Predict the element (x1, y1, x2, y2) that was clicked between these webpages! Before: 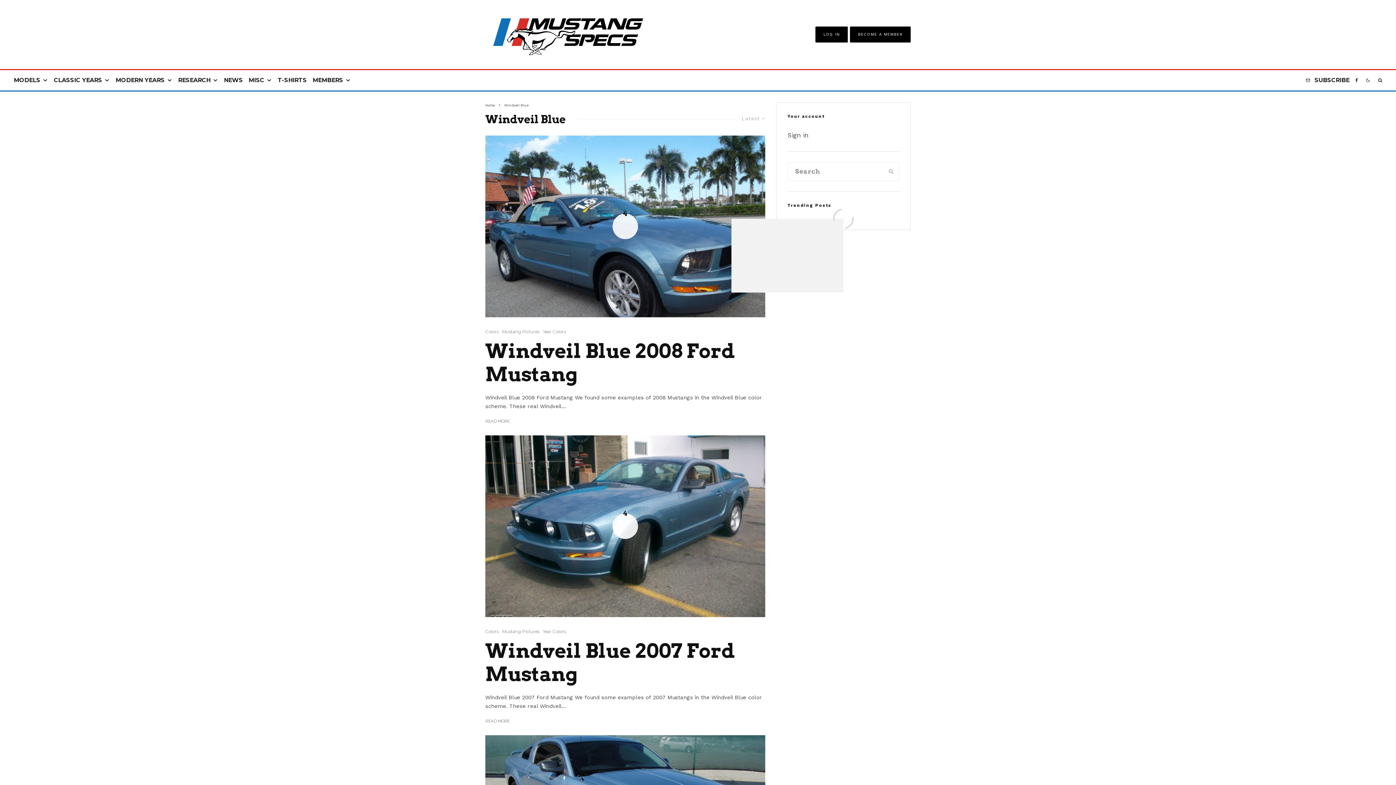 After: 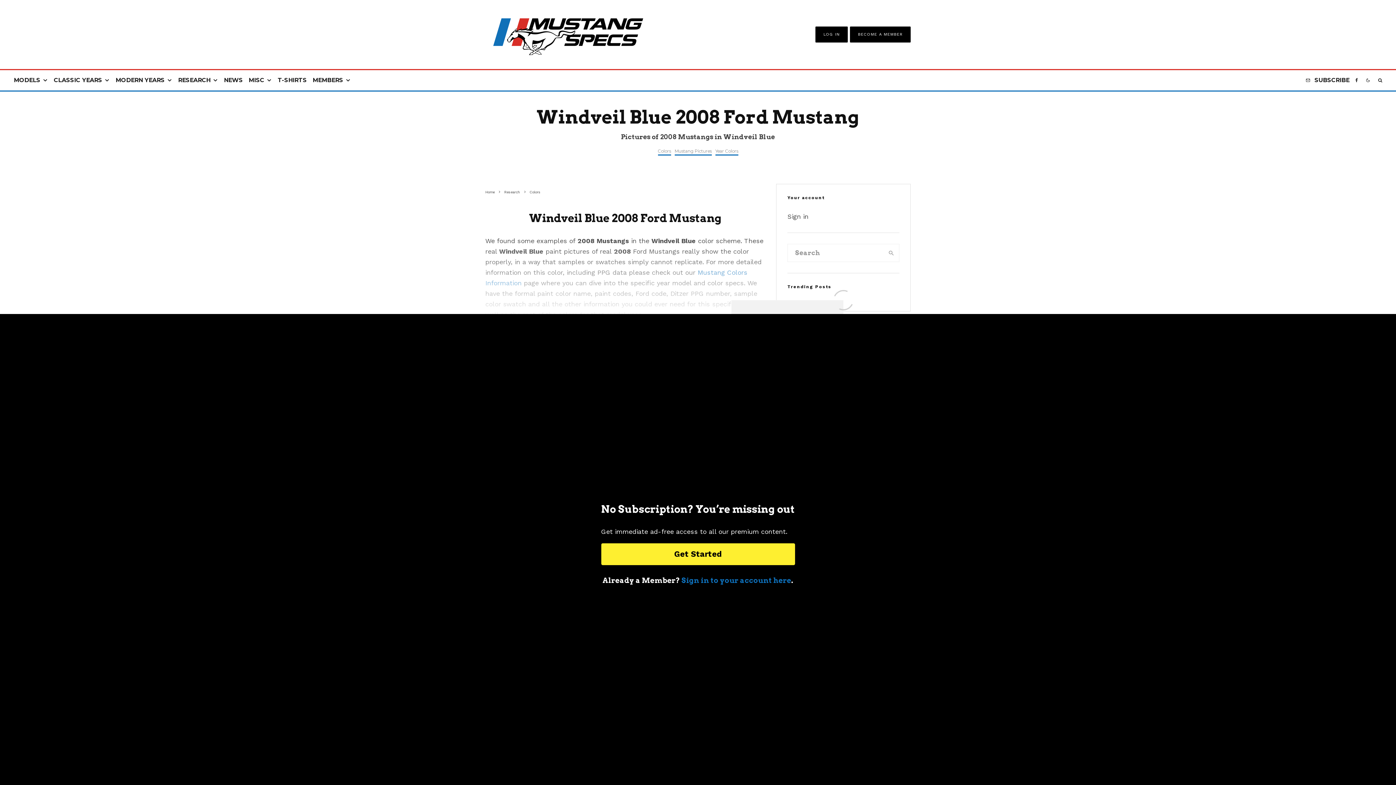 Action: label: Windveil Blue 2008 Ford Mustang bbox: (485, 339, 765, 386)